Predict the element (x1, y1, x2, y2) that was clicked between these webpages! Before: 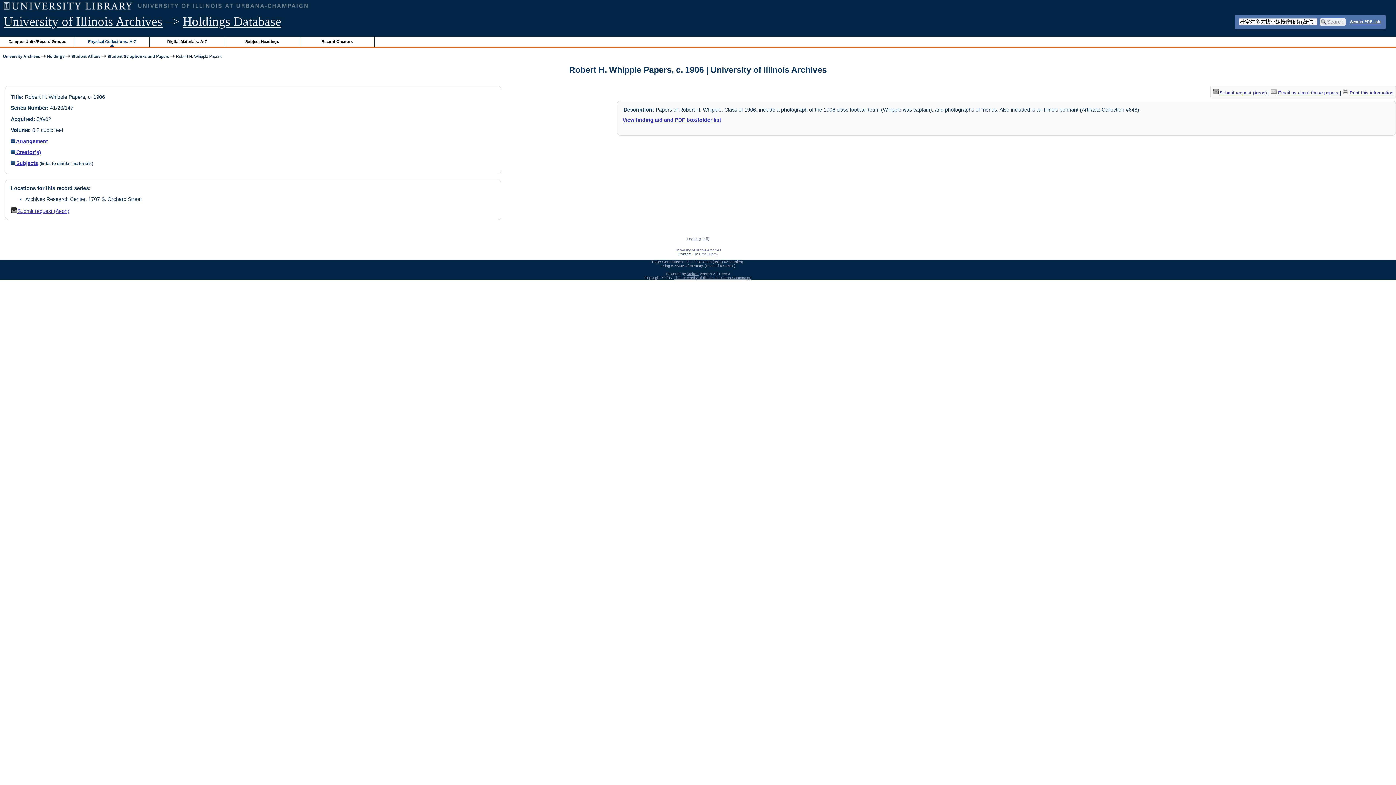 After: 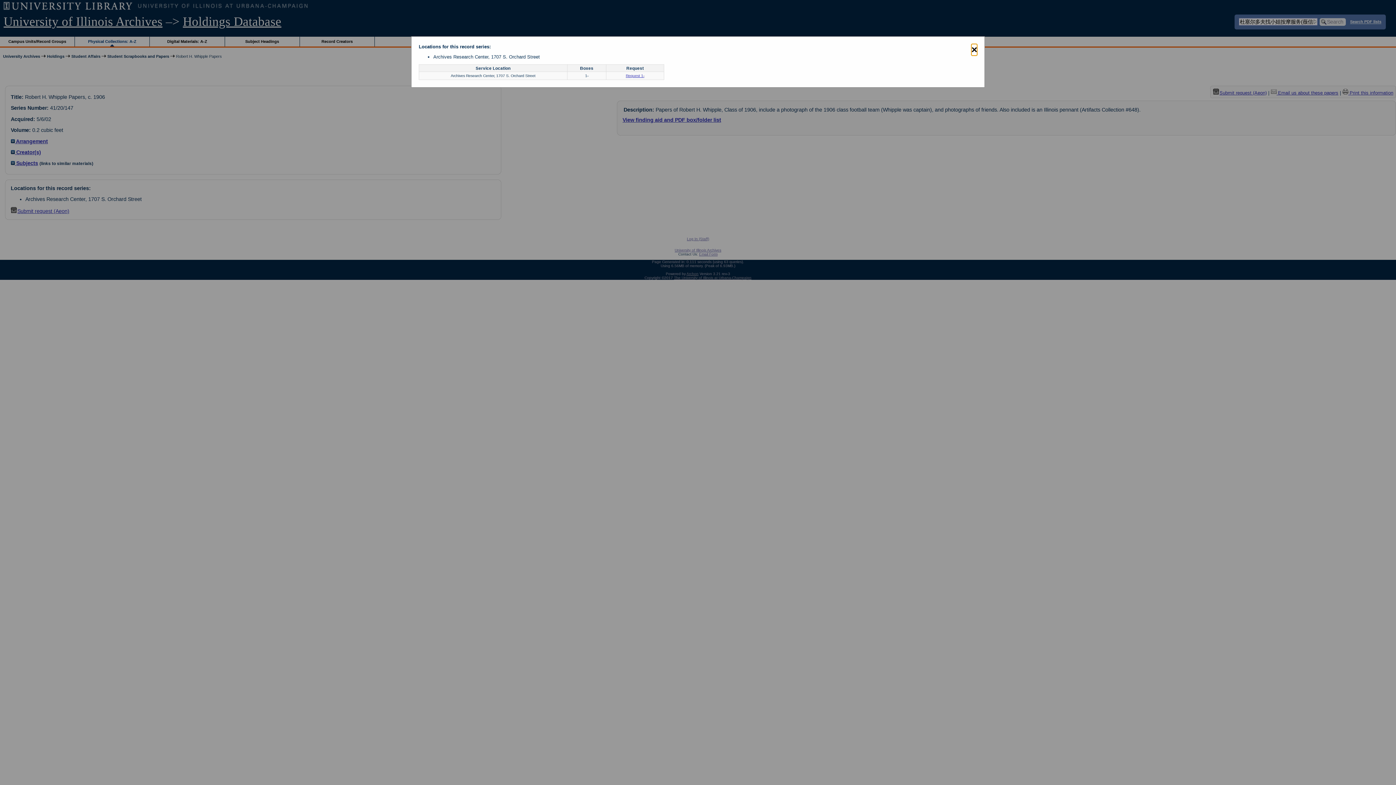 Action: label: Submit request (Aeon) bbox: (1213, 90, 1267, 95)